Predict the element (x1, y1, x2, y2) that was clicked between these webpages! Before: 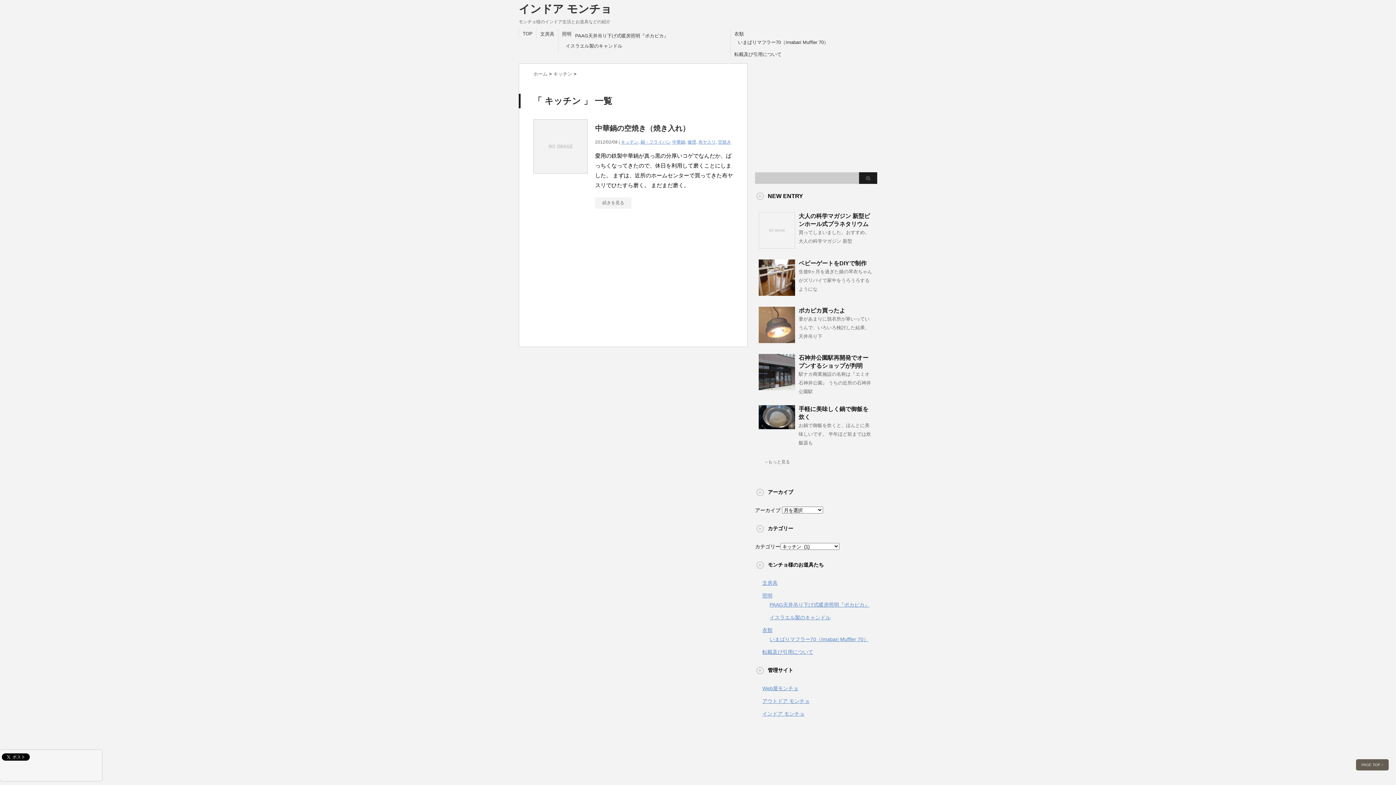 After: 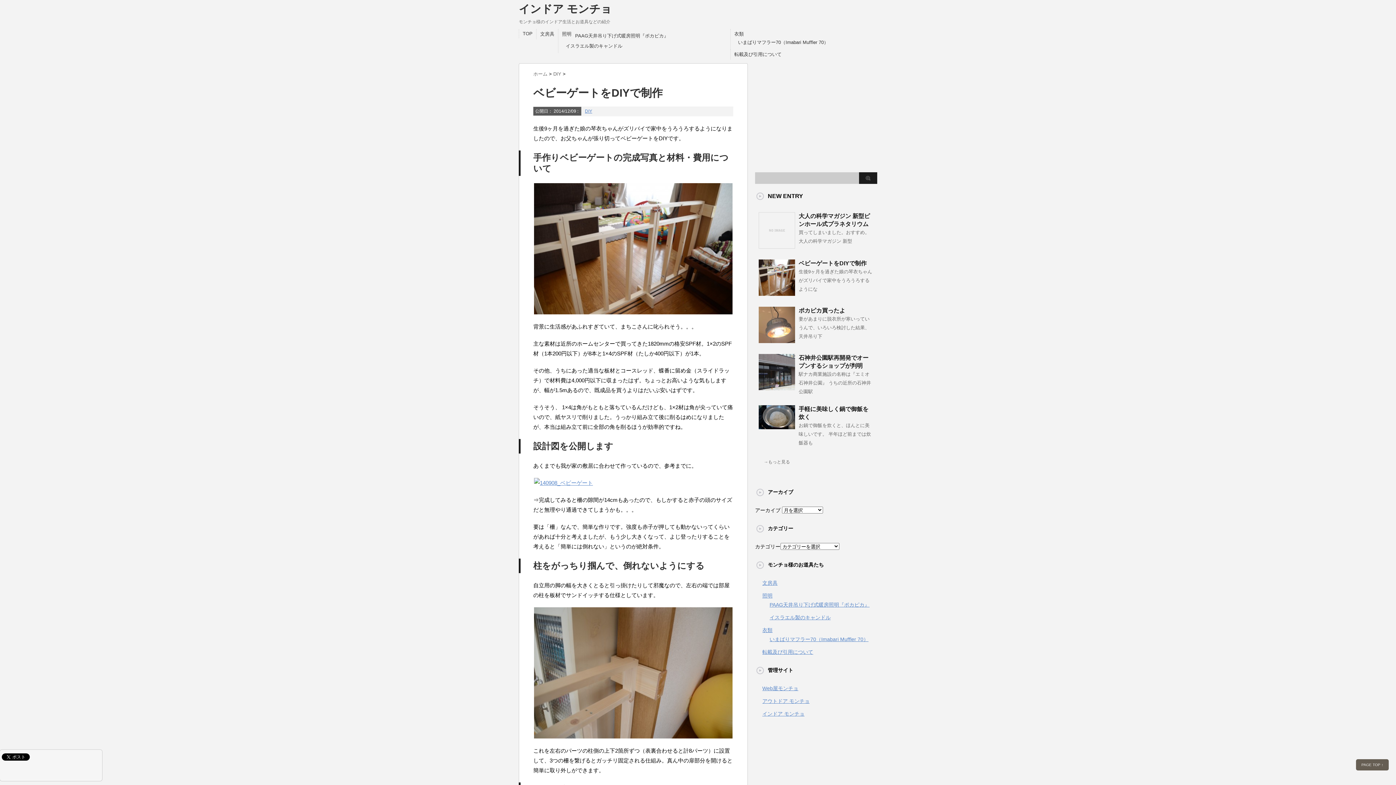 Action: bbox: (758, 290, 795, 296)